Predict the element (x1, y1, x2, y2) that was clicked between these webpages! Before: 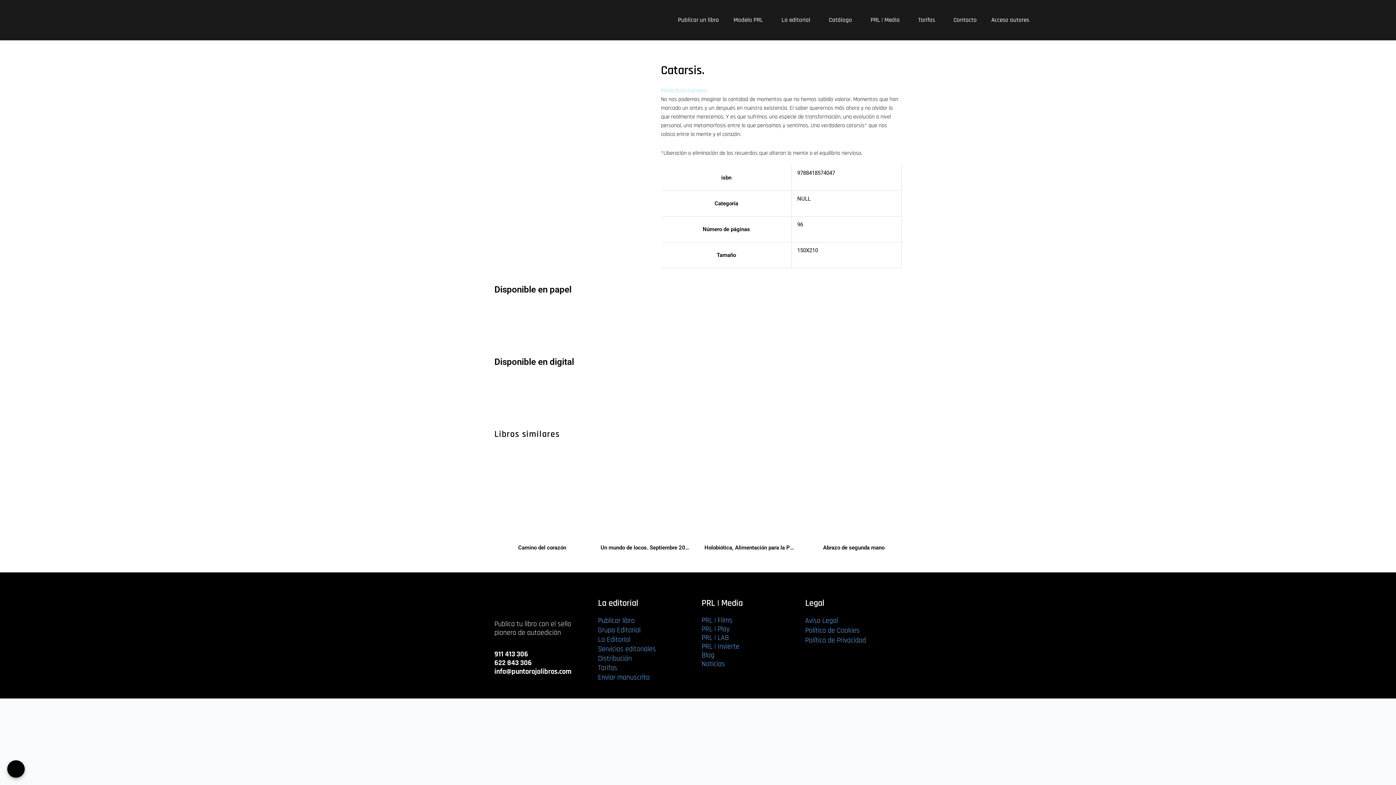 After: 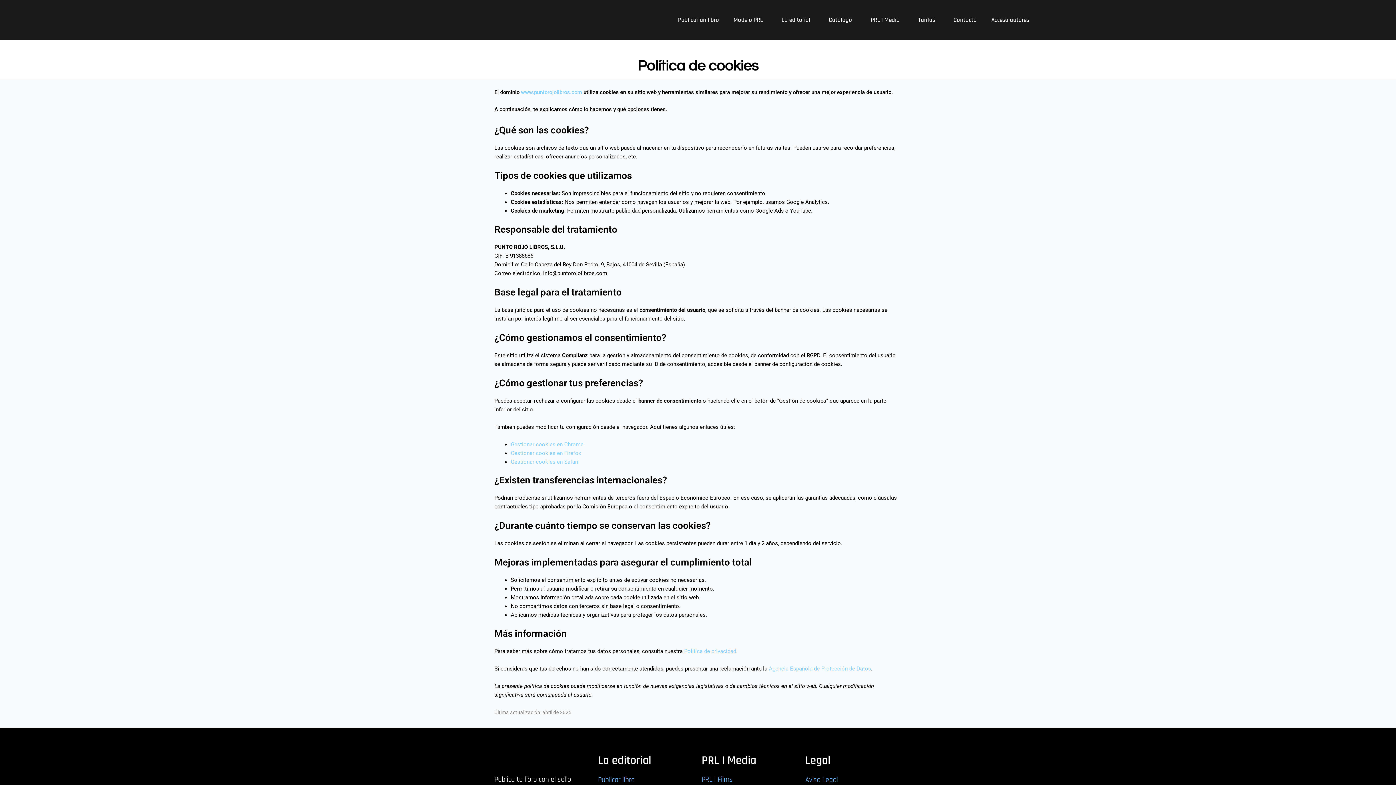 Action: label: Política de Cookies bbox: (805, 626, 860, 635)